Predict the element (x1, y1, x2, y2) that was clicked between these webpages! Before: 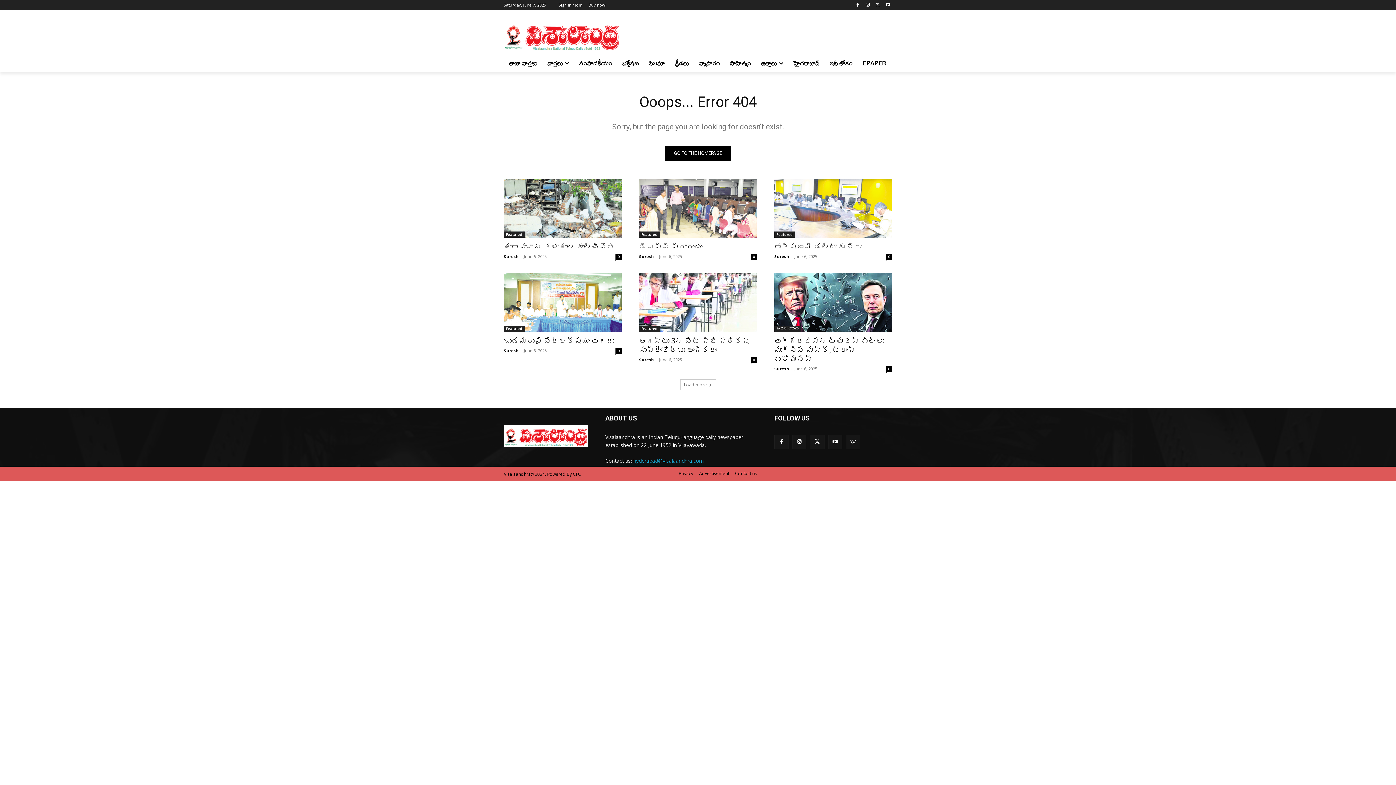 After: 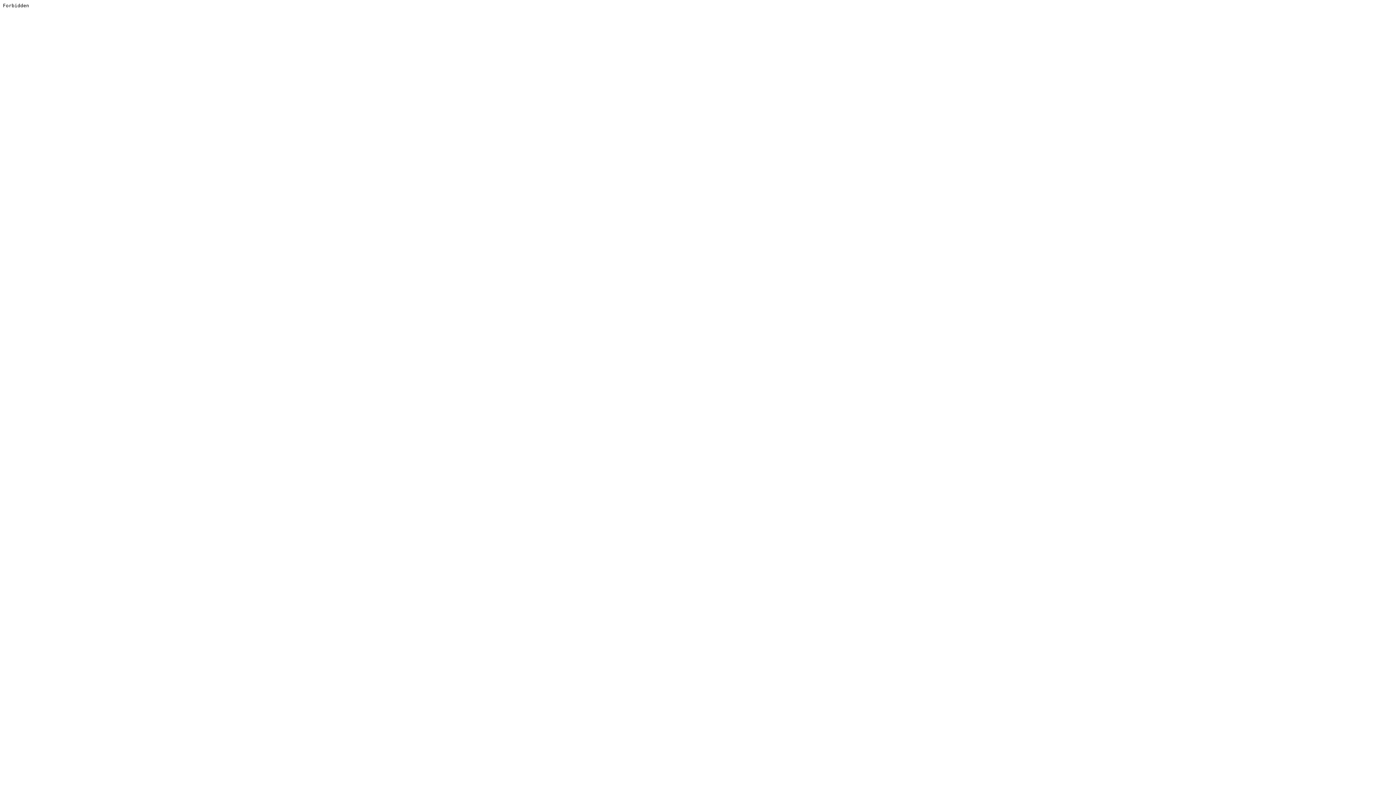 Action: bbox: (588, 0, 606, 10) label: Buy now!